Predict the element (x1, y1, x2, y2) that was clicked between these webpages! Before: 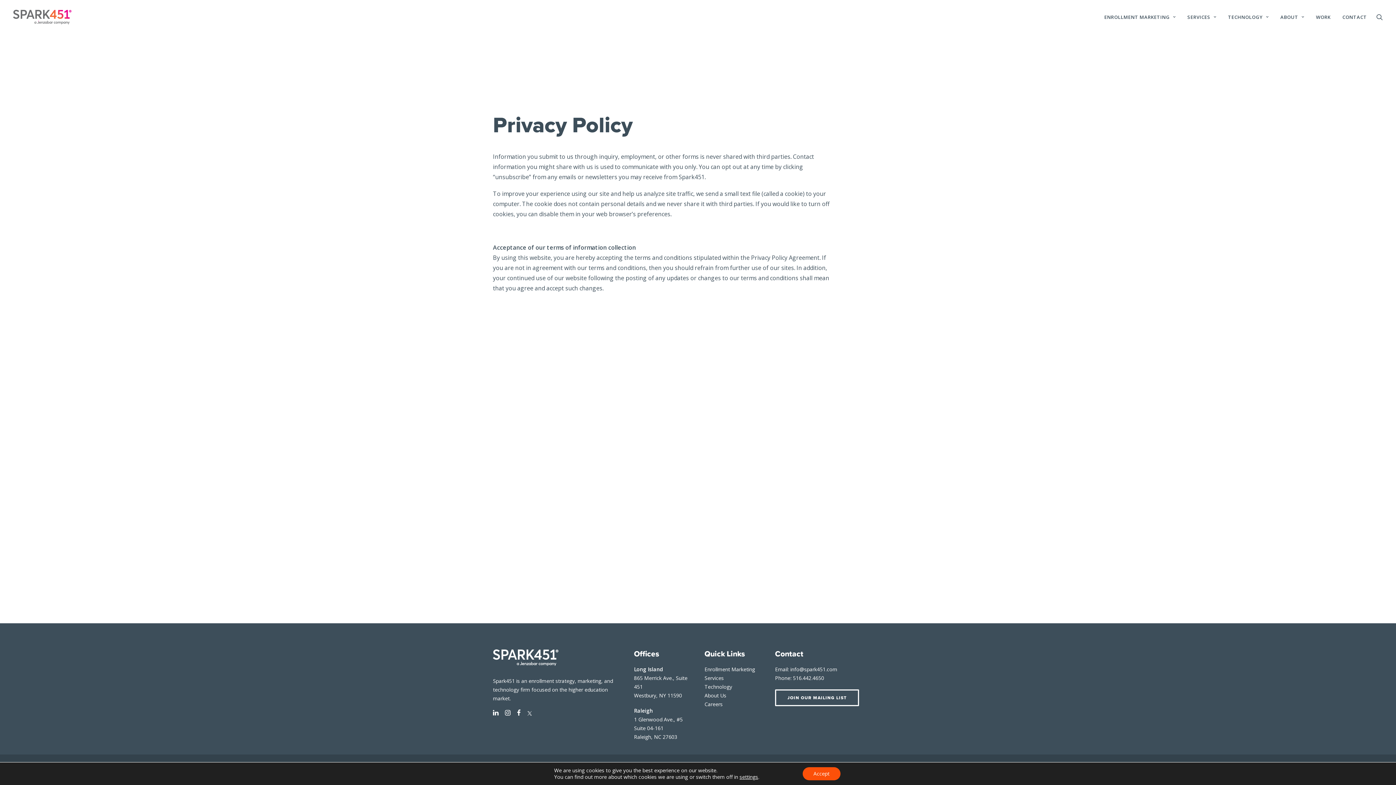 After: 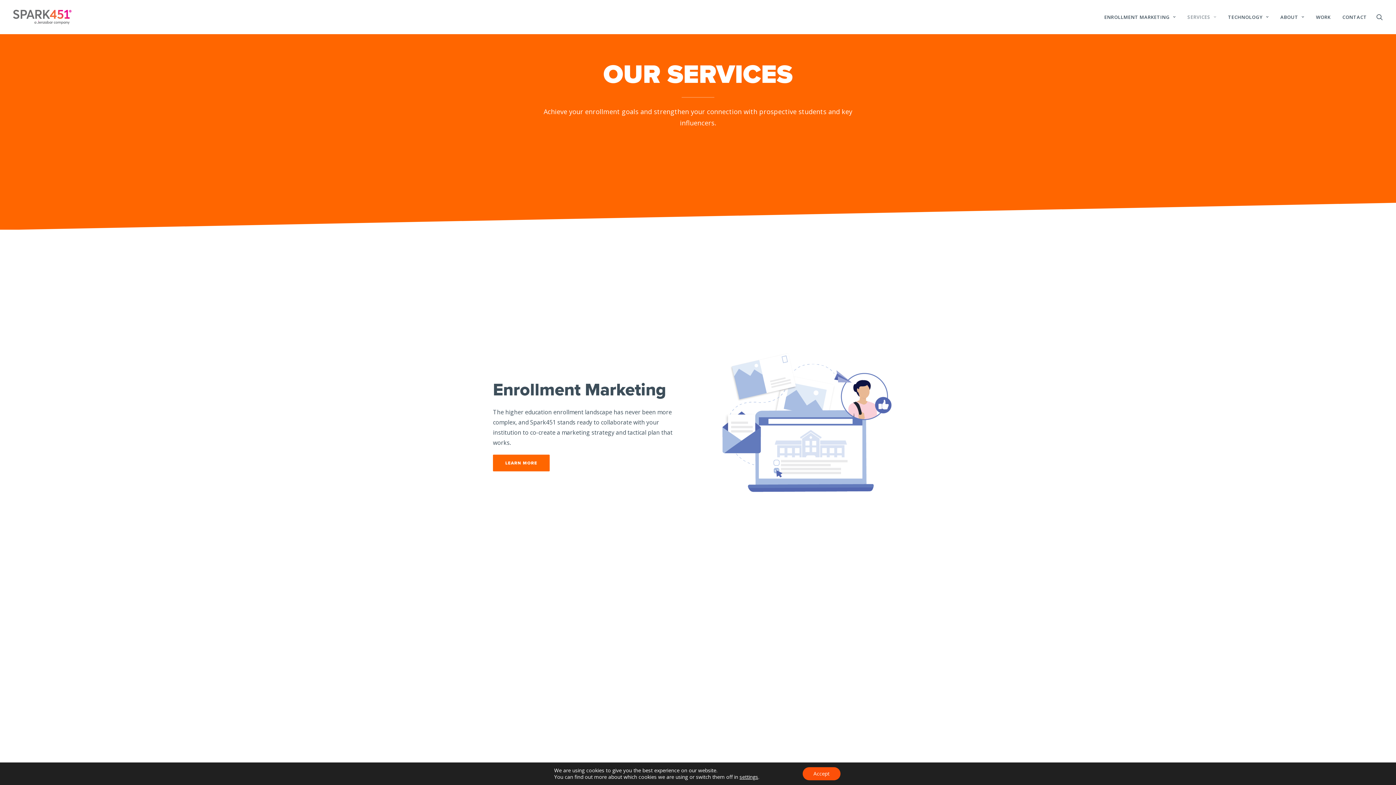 Action: label: Services bbox: (704, 674, 724, 681)